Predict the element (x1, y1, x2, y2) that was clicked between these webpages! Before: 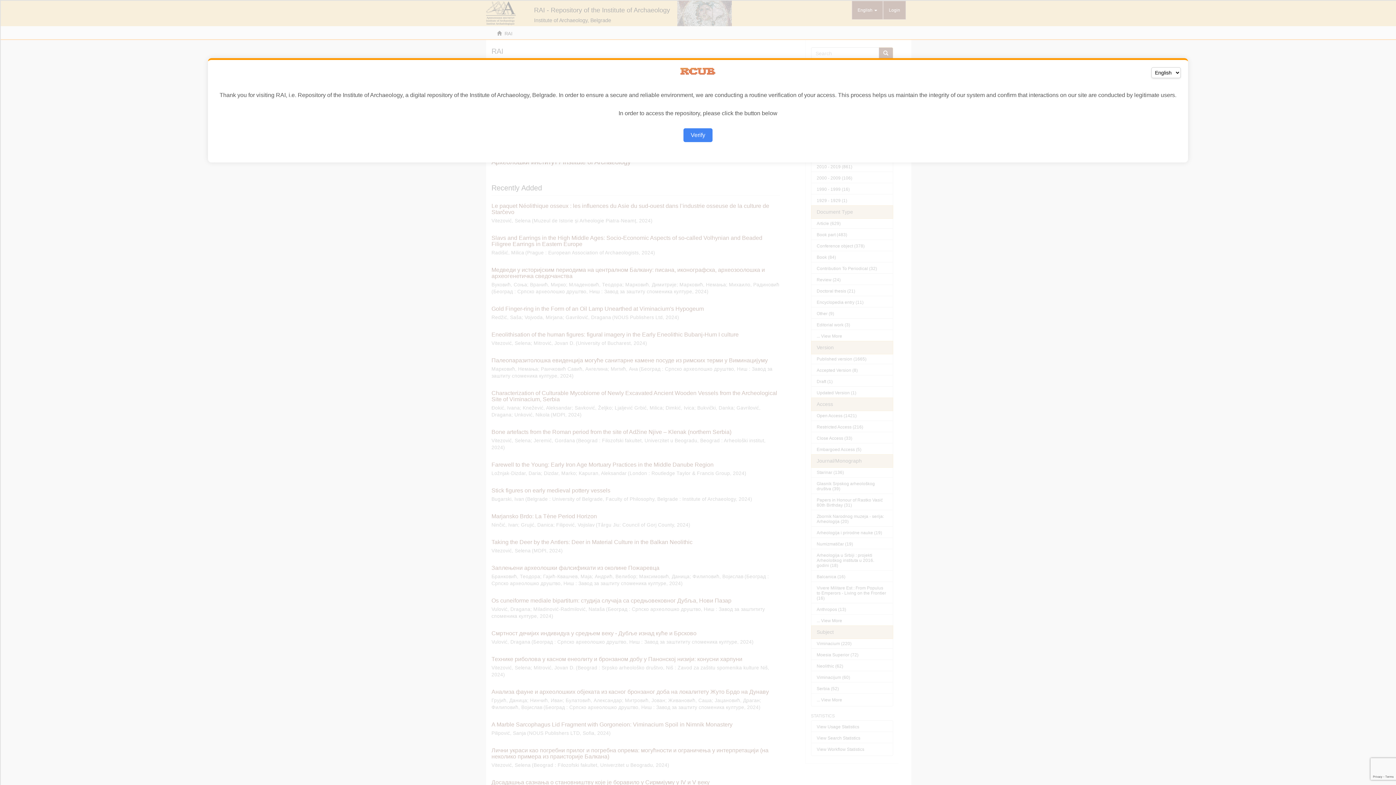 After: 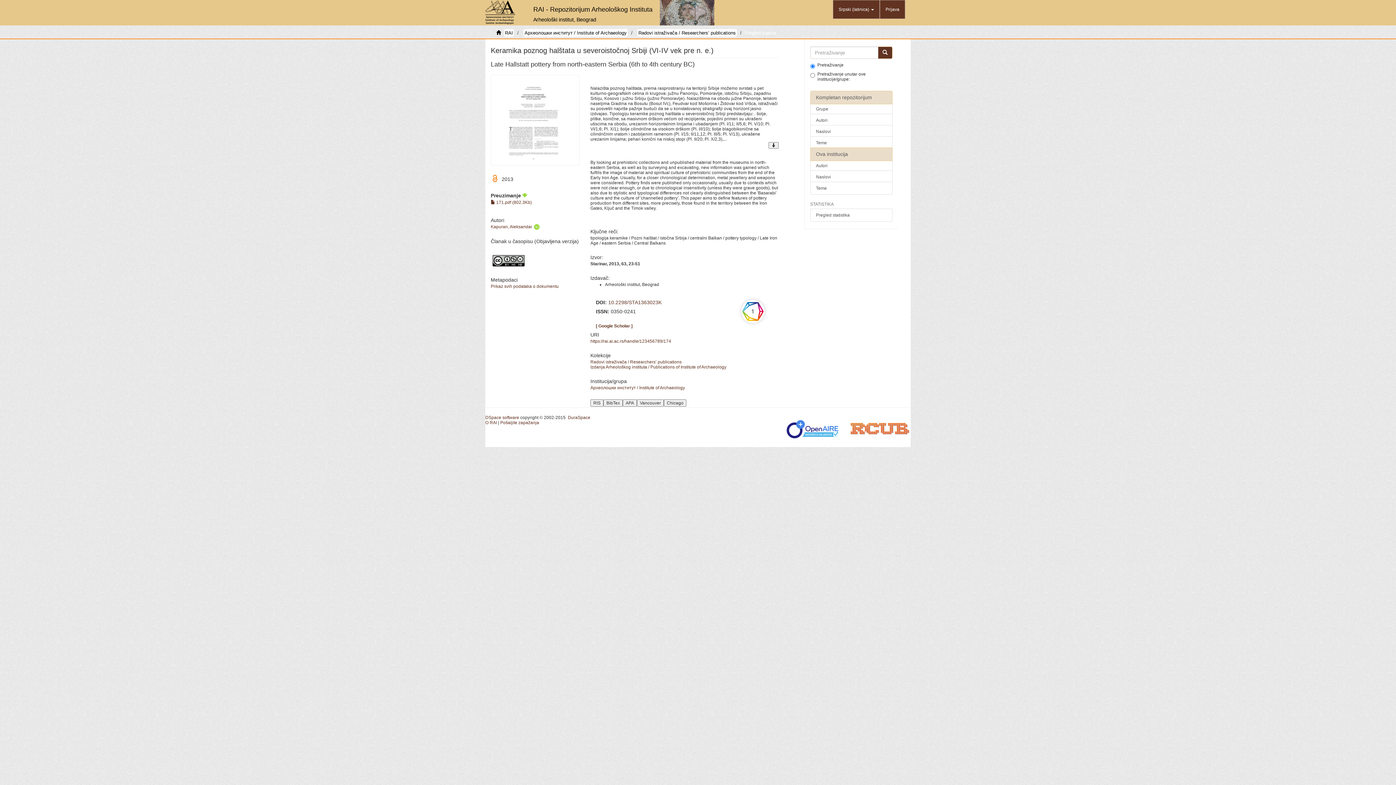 Action: label: Verify bbox: (683, 128, 712, 142)